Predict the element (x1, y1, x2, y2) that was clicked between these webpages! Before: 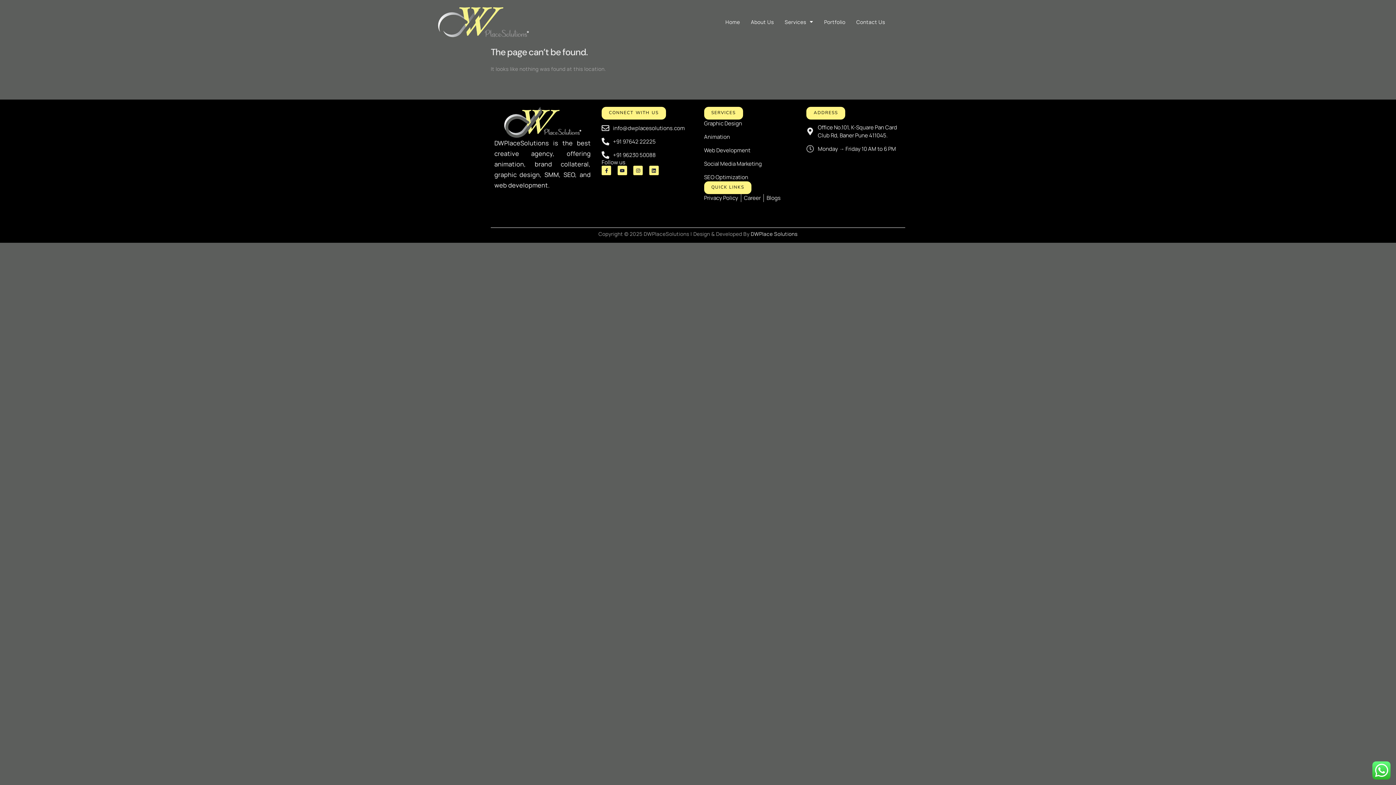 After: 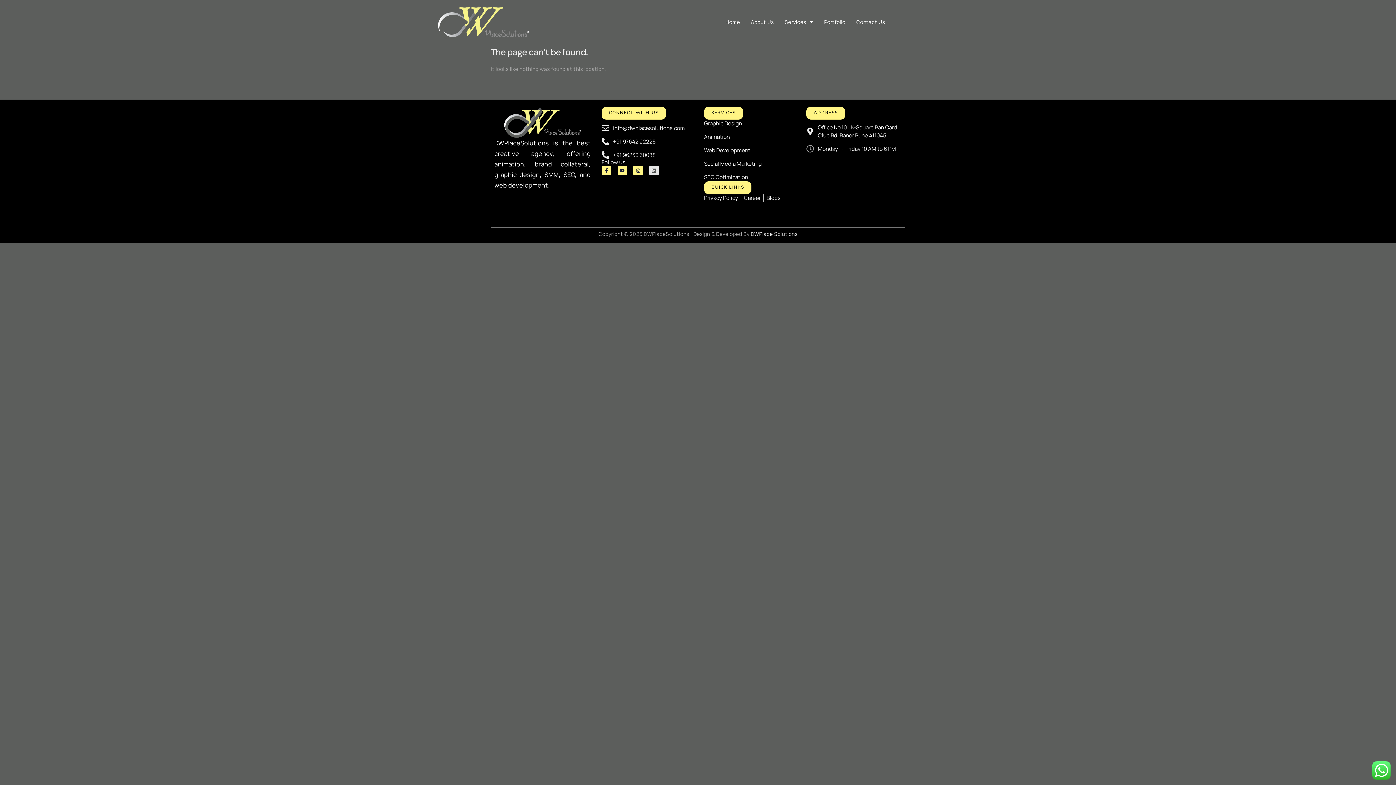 Action: label: Linkedin bbox: (649, 165, 658, 175)